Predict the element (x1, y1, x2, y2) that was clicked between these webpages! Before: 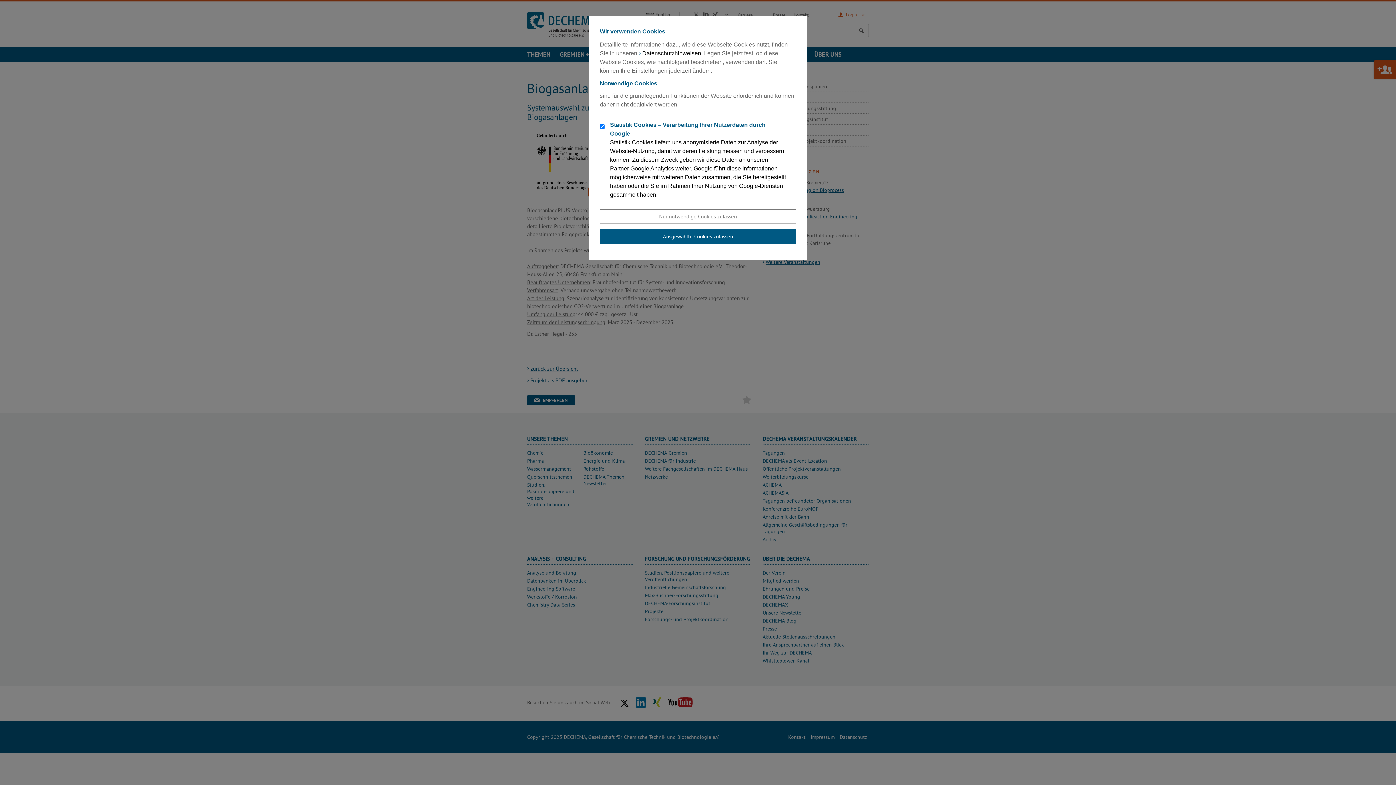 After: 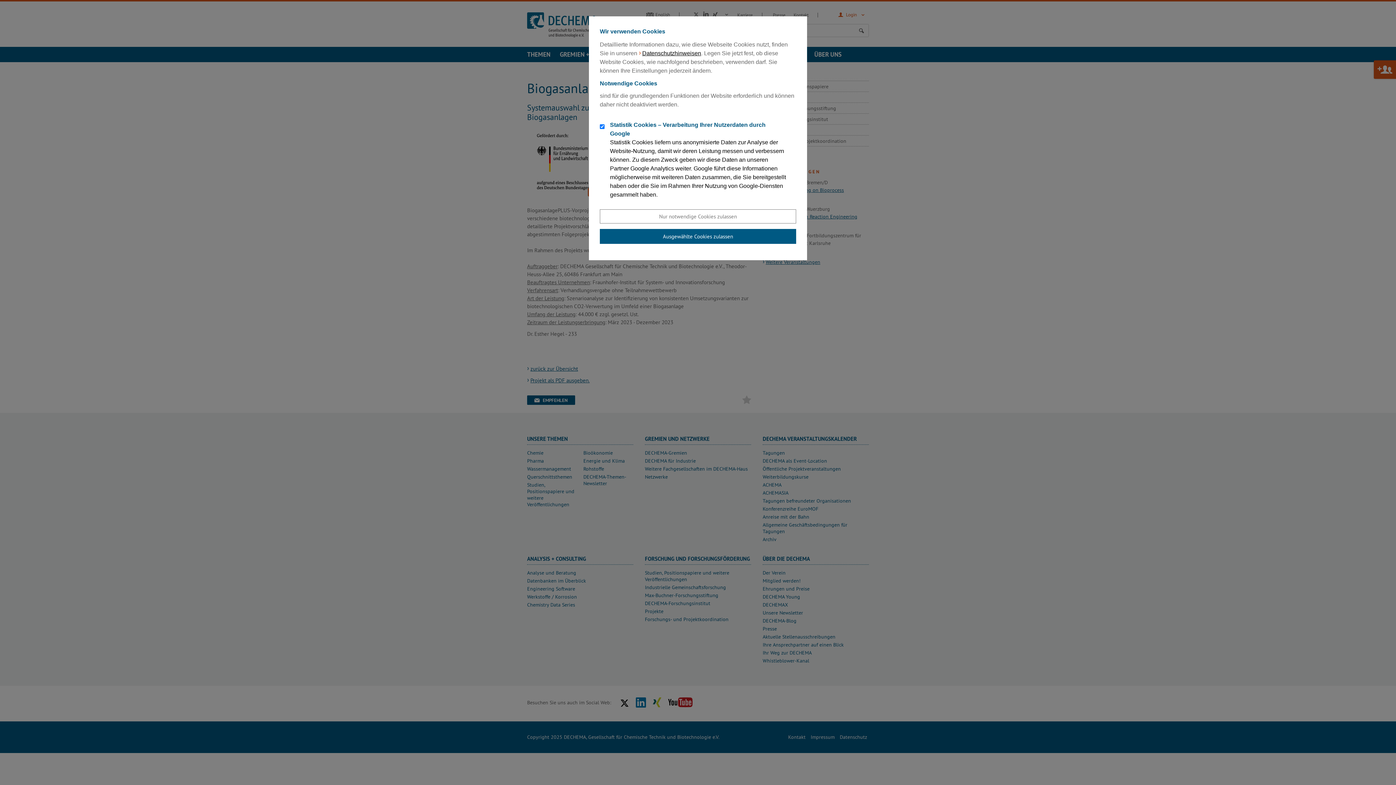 Action: label: Datenschutzhinweisen bbox: (638, 49, 701, 57)